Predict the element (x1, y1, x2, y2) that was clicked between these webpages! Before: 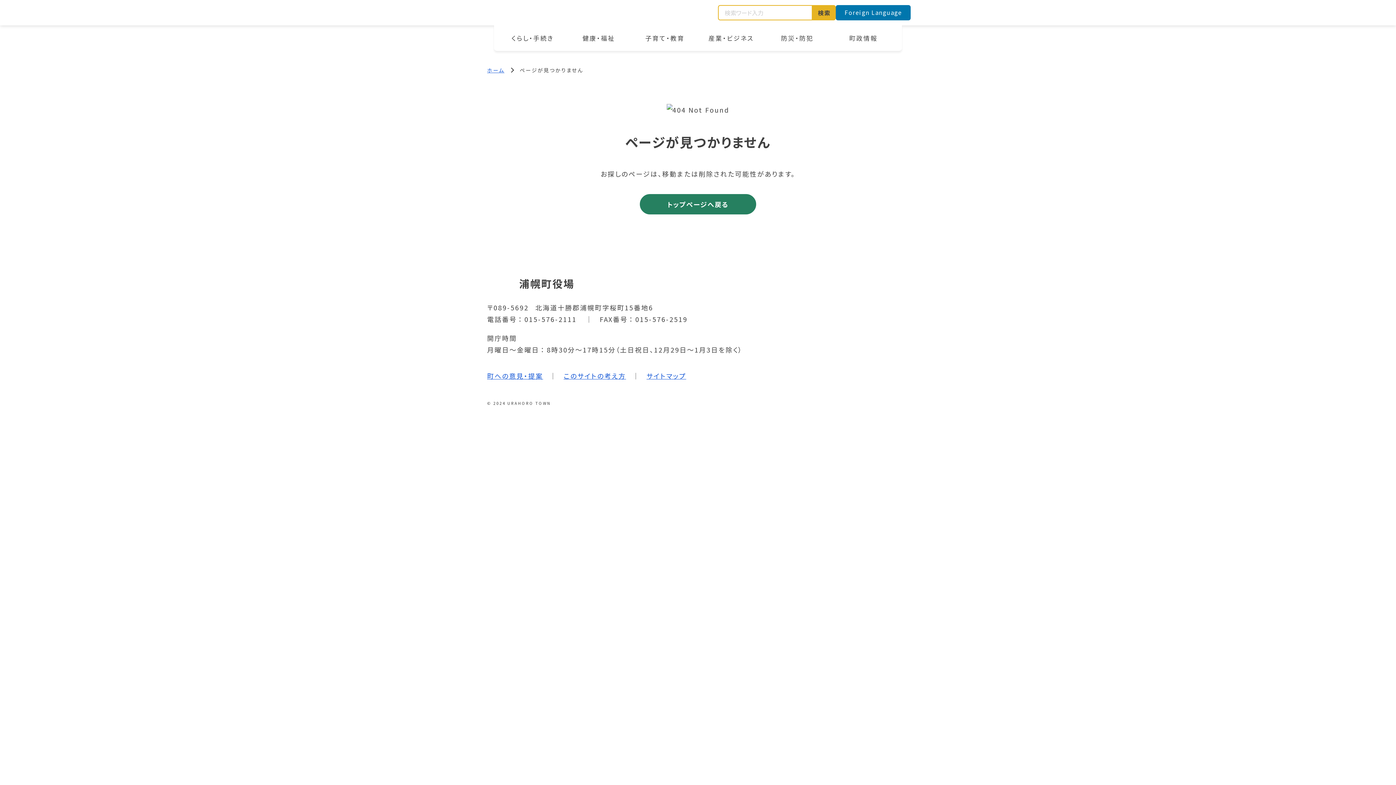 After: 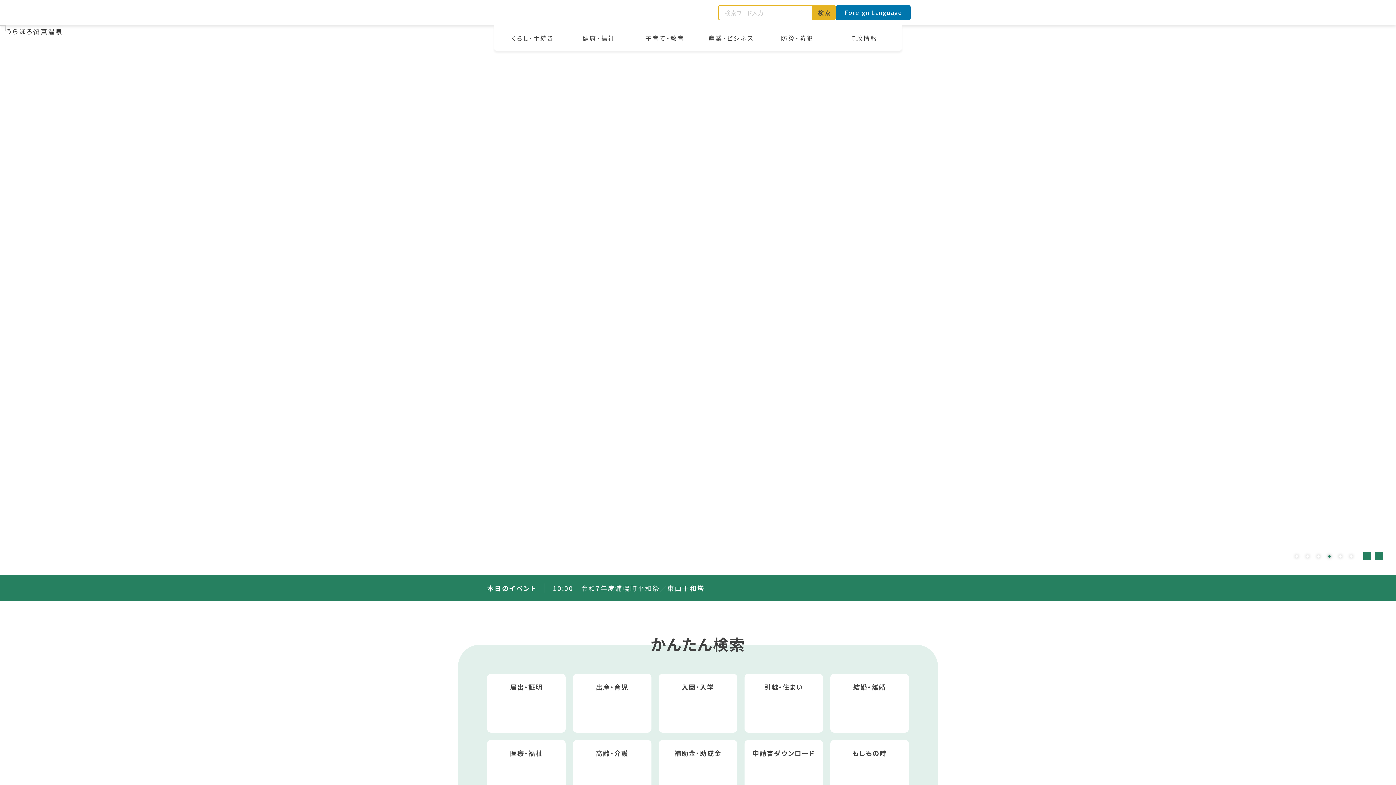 Action: label: トップページへ戻る bbox: (640, 194, 756, 214)